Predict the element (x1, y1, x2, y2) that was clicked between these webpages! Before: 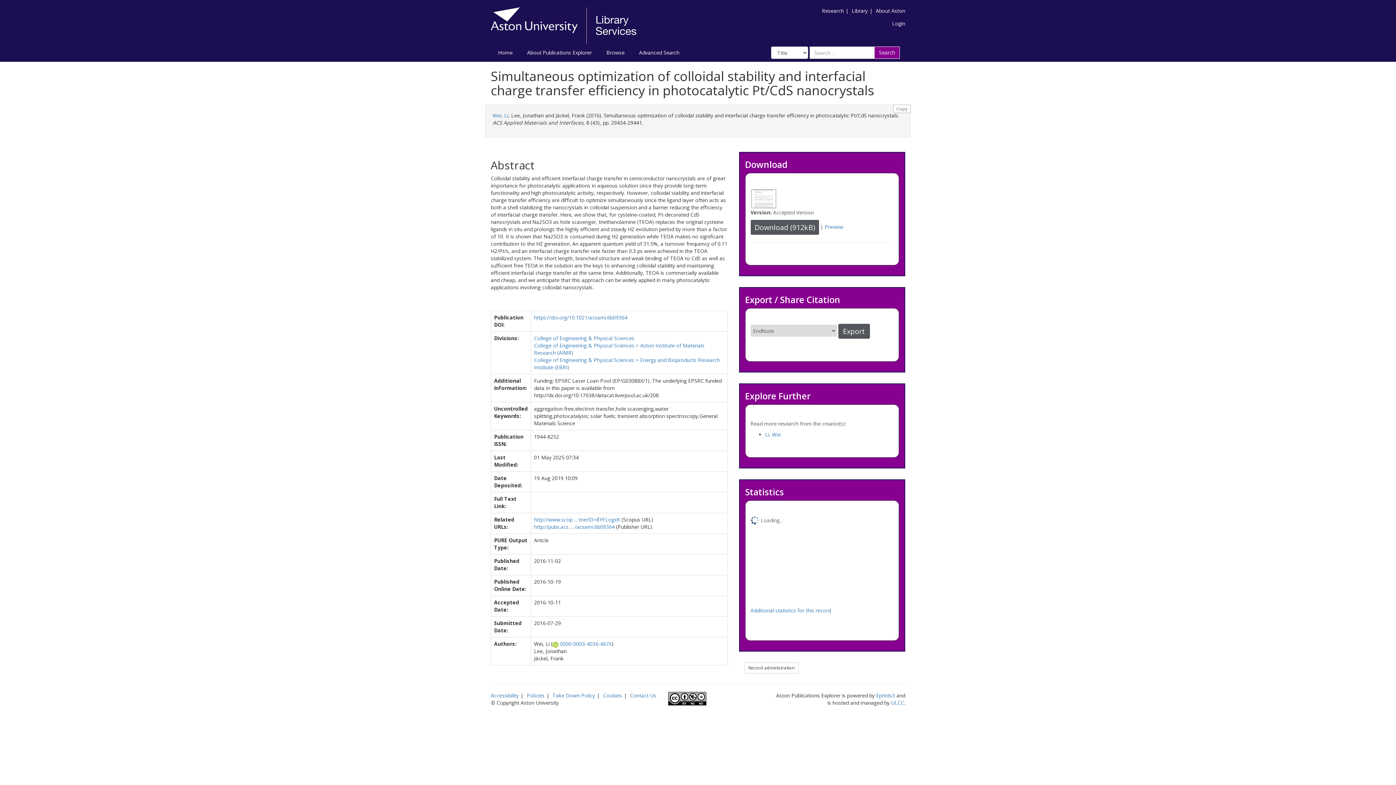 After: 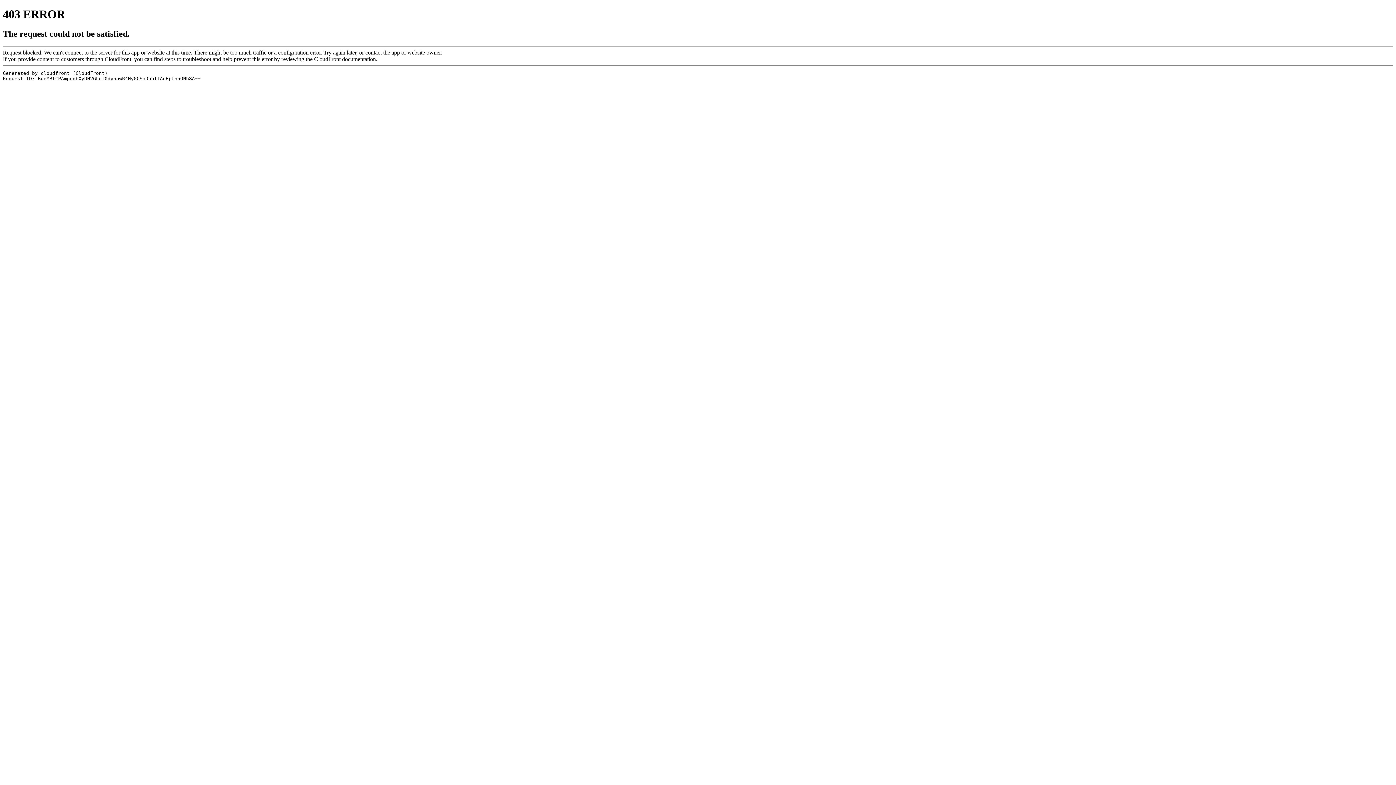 Action: bbox: (490, 21, 636, 28)